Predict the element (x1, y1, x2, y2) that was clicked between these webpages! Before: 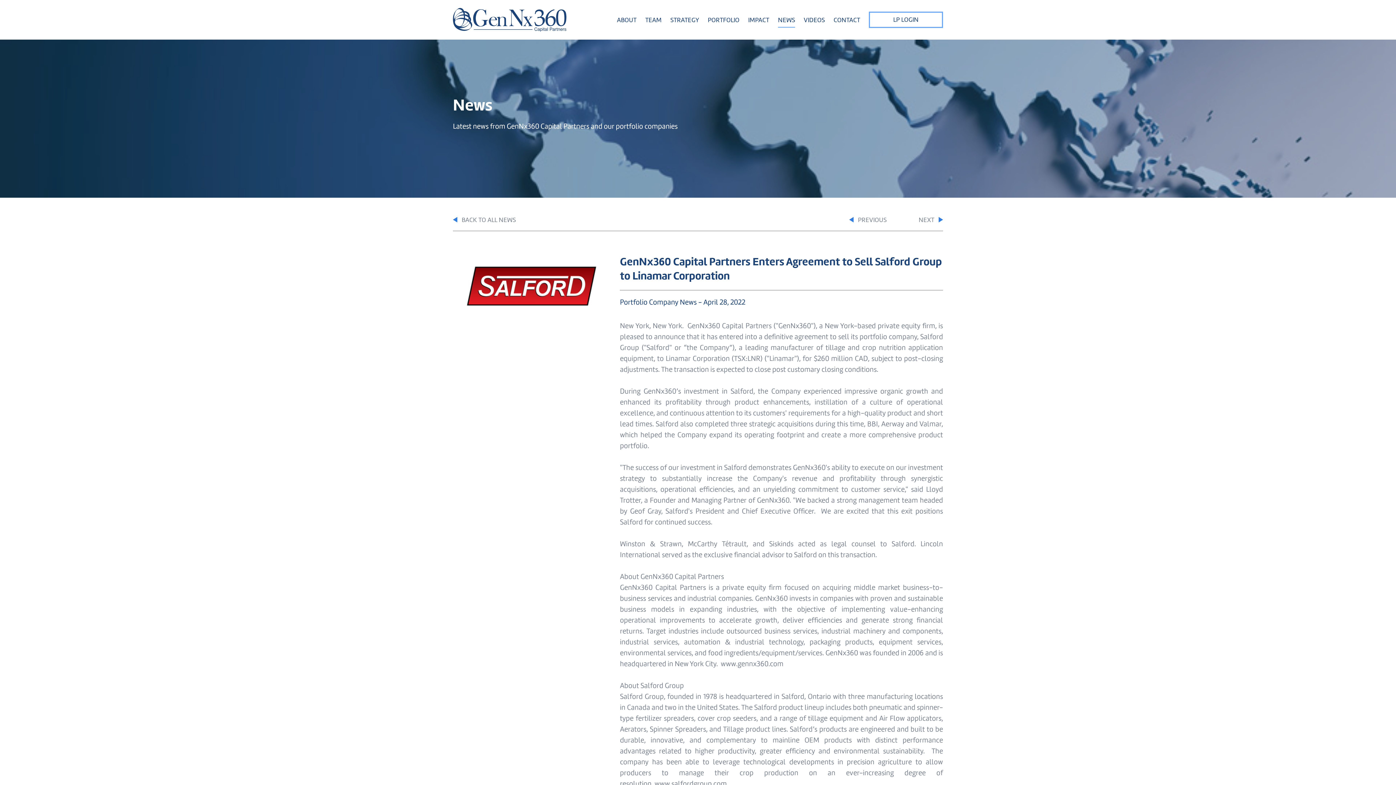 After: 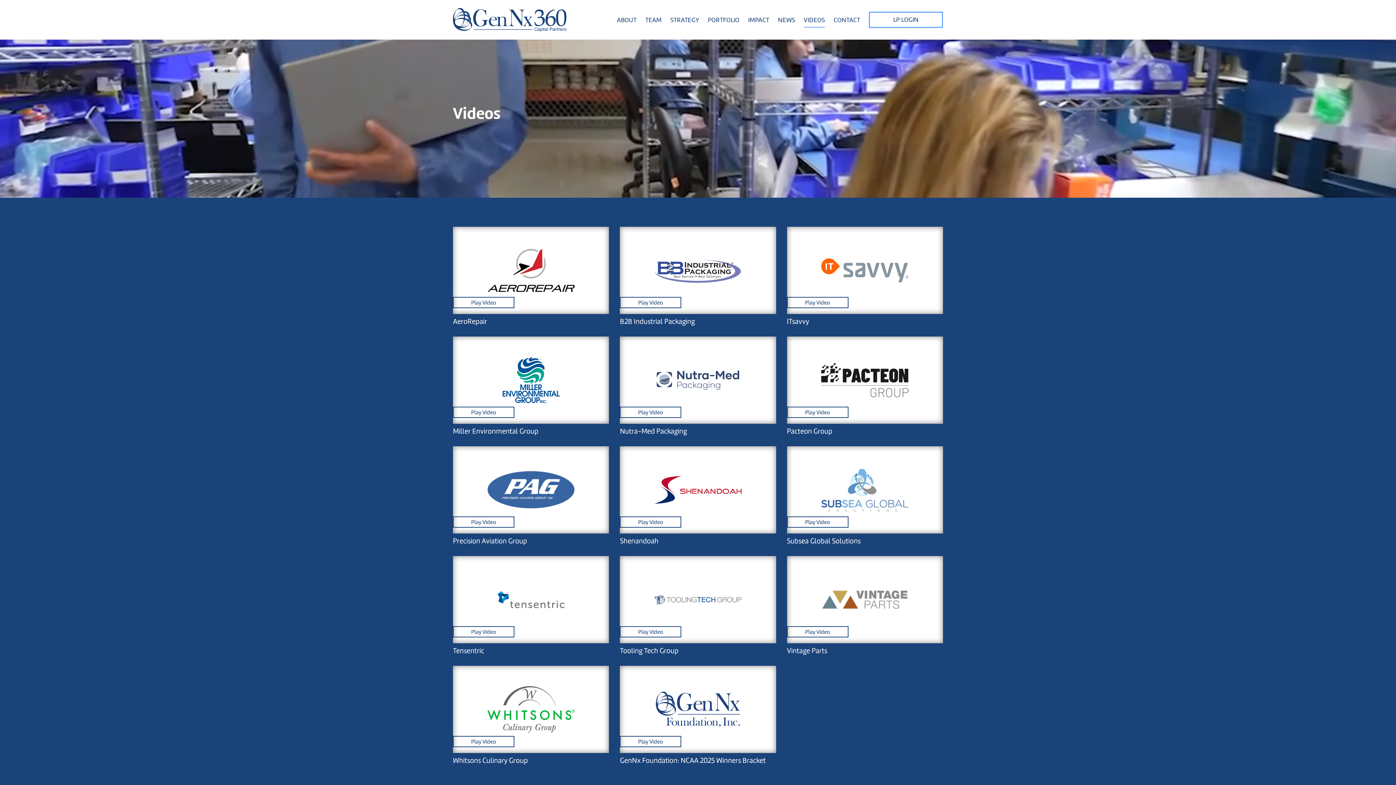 Action: bbox: (804, 13, 825, 27) label: VIDEOS